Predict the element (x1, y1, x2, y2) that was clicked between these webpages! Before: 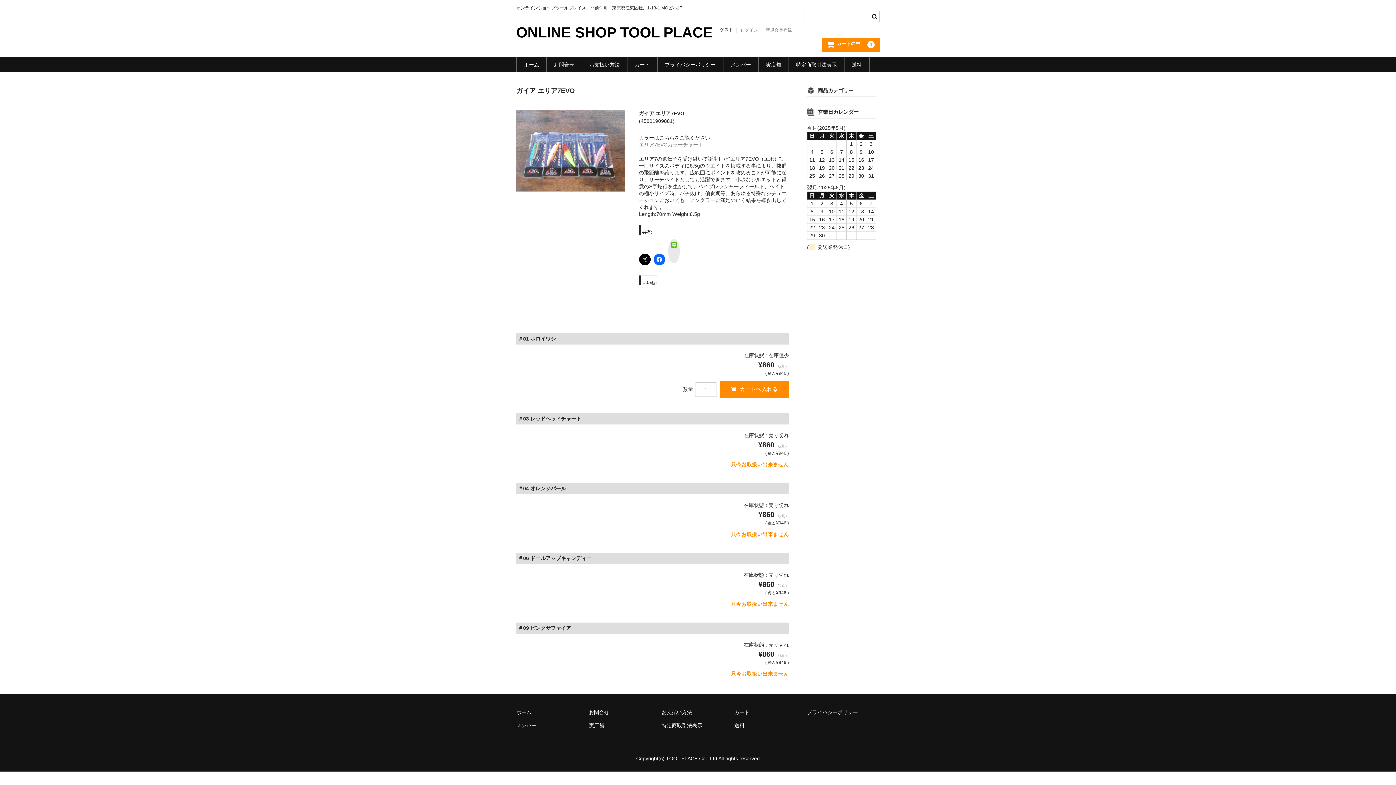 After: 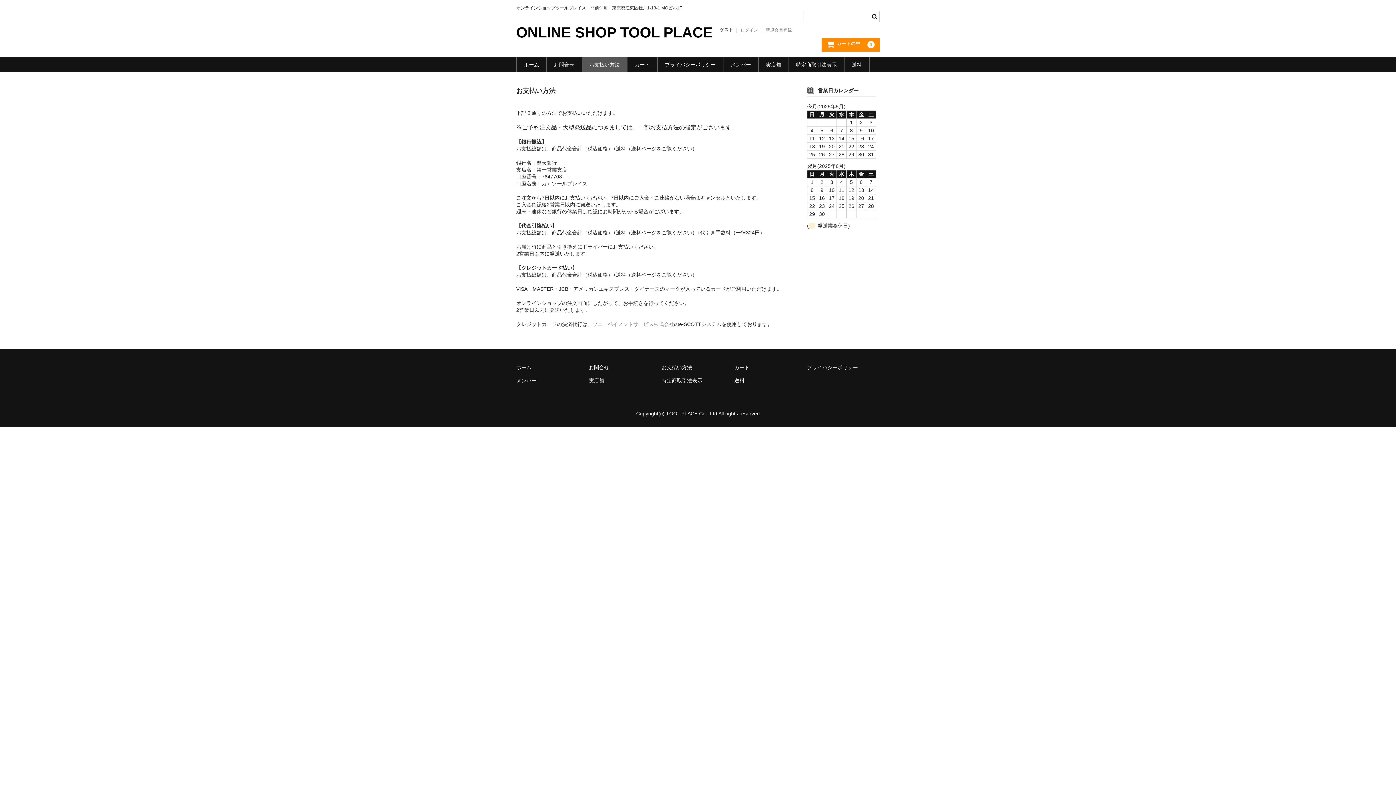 Action: label: お支払い方法 bbox: (582, 56, 627, 72)